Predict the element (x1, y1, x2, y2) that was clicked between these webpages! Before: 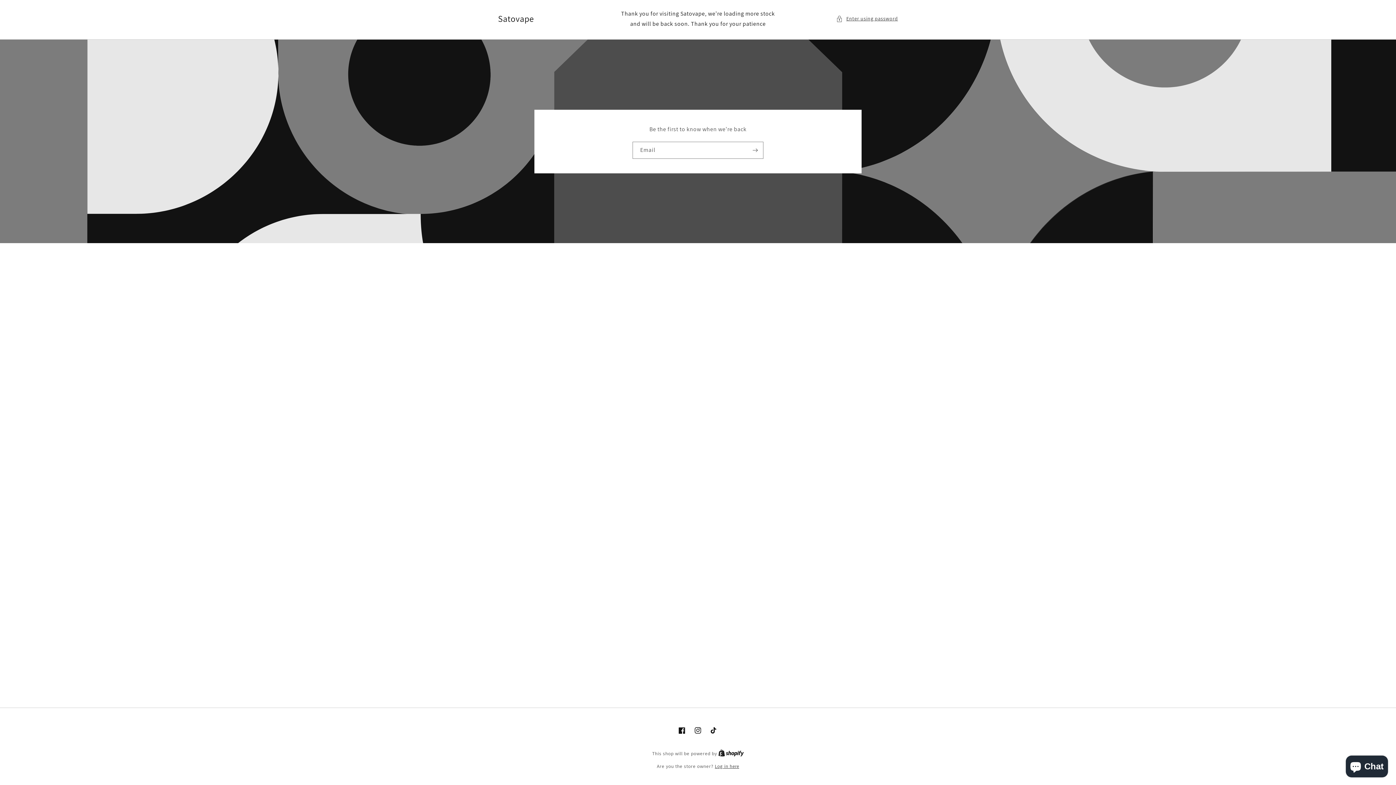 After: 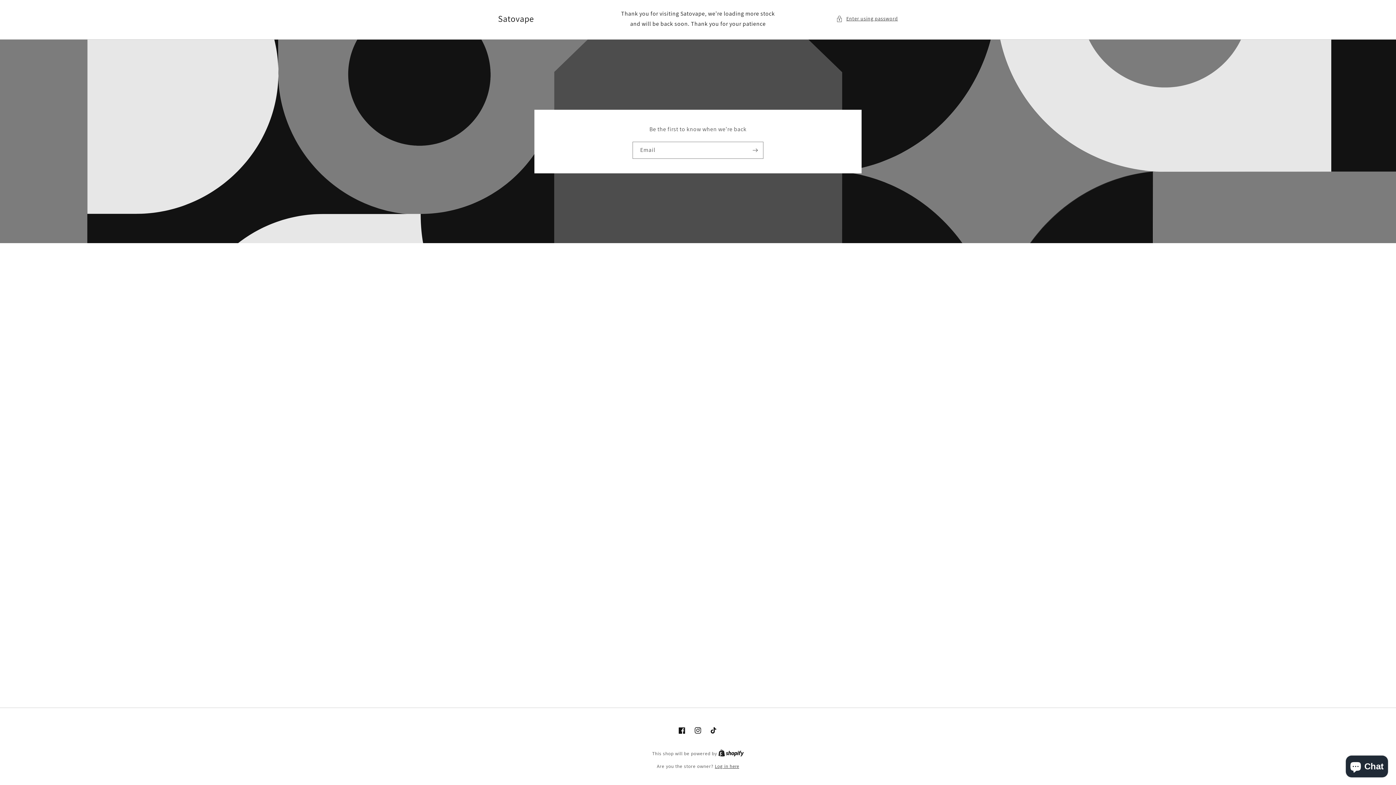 Action: label: Instagram bbox: (690, 722, 706, 738)